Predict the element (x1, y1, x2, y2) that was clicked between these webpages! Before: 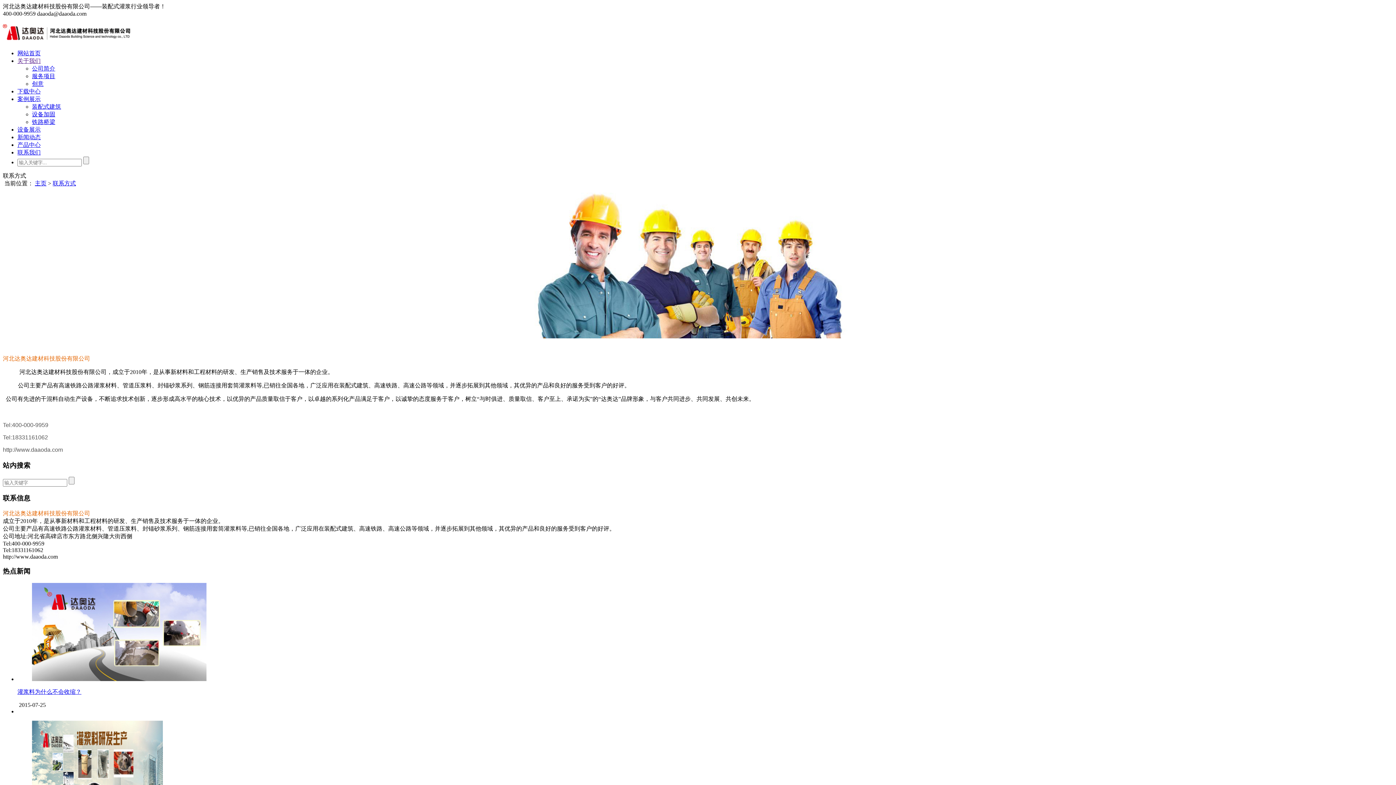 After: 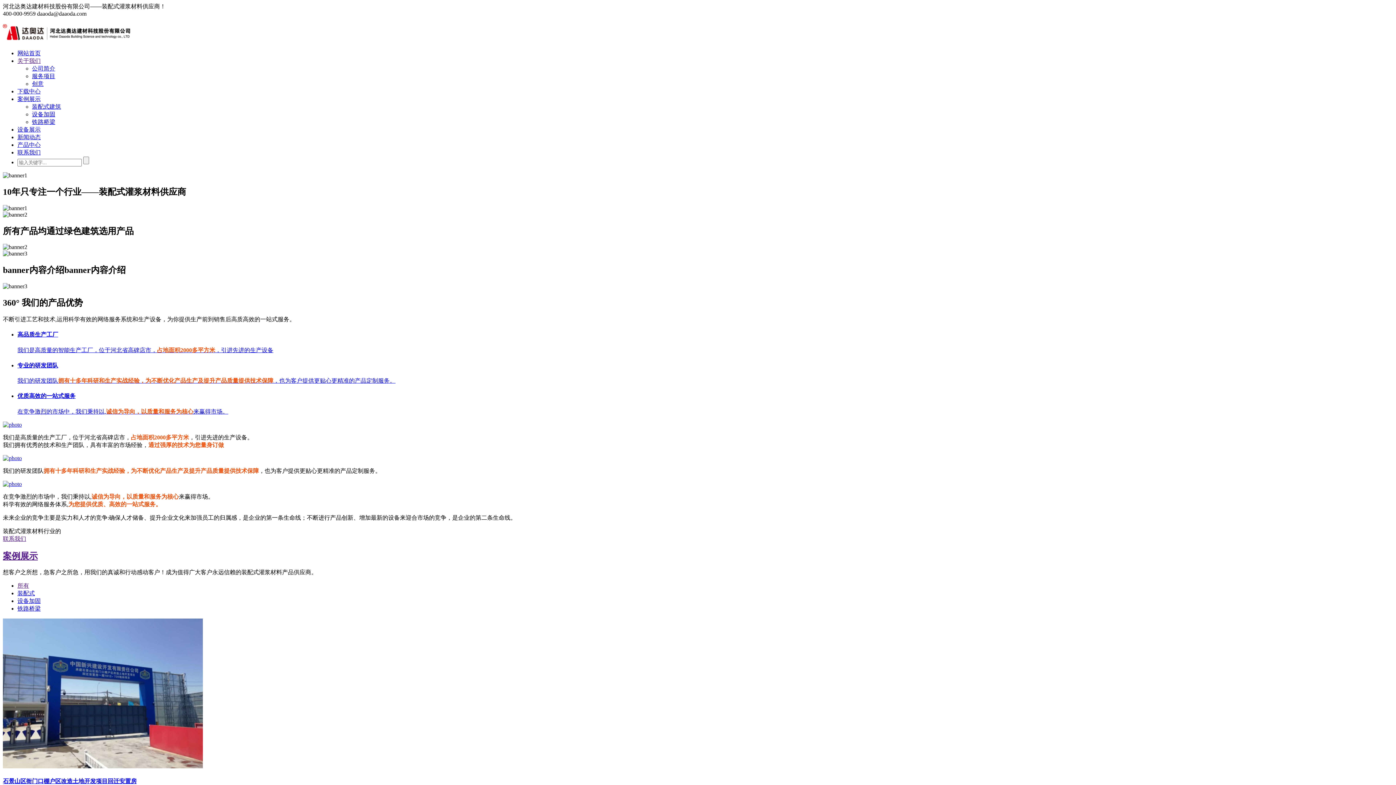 Action: bbox: (17, 50, 40, 56) label: 网站首页